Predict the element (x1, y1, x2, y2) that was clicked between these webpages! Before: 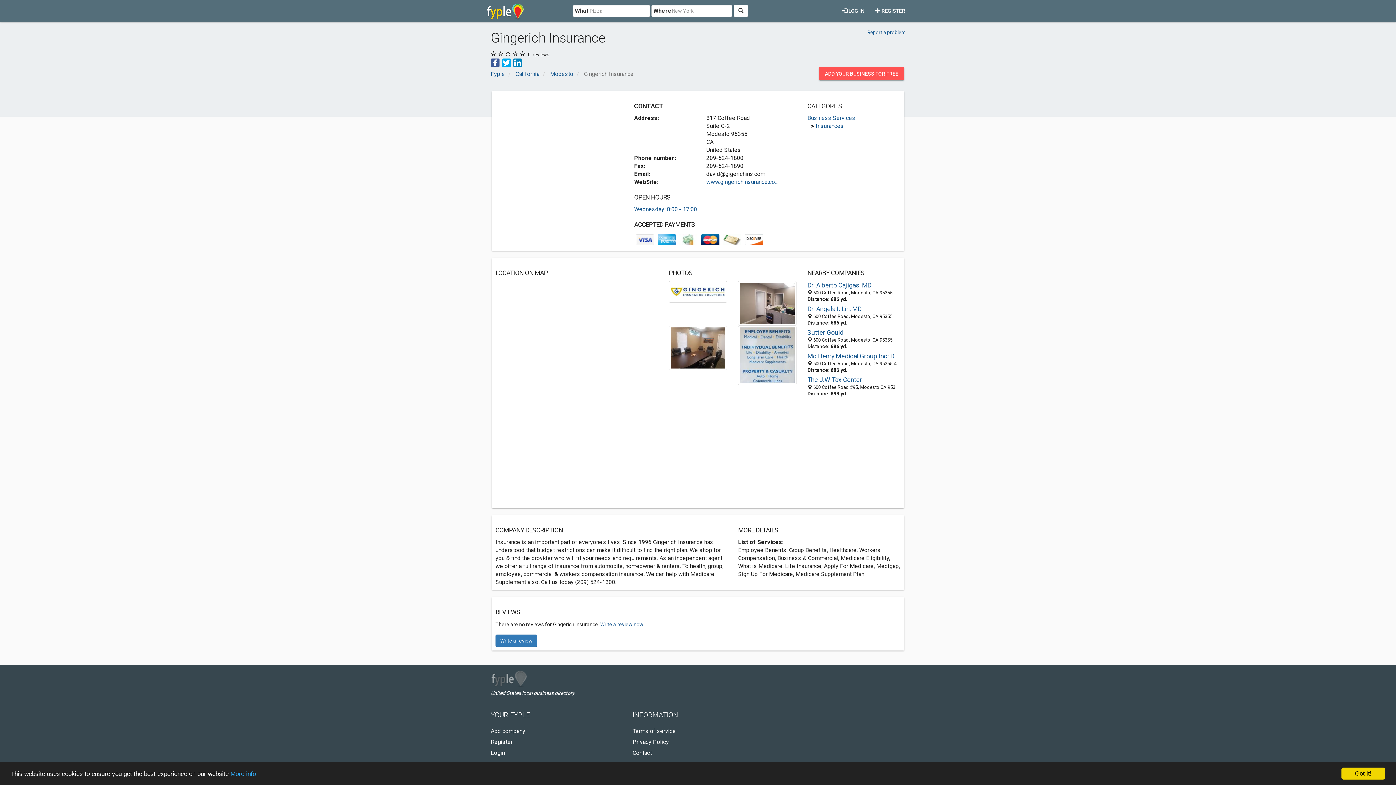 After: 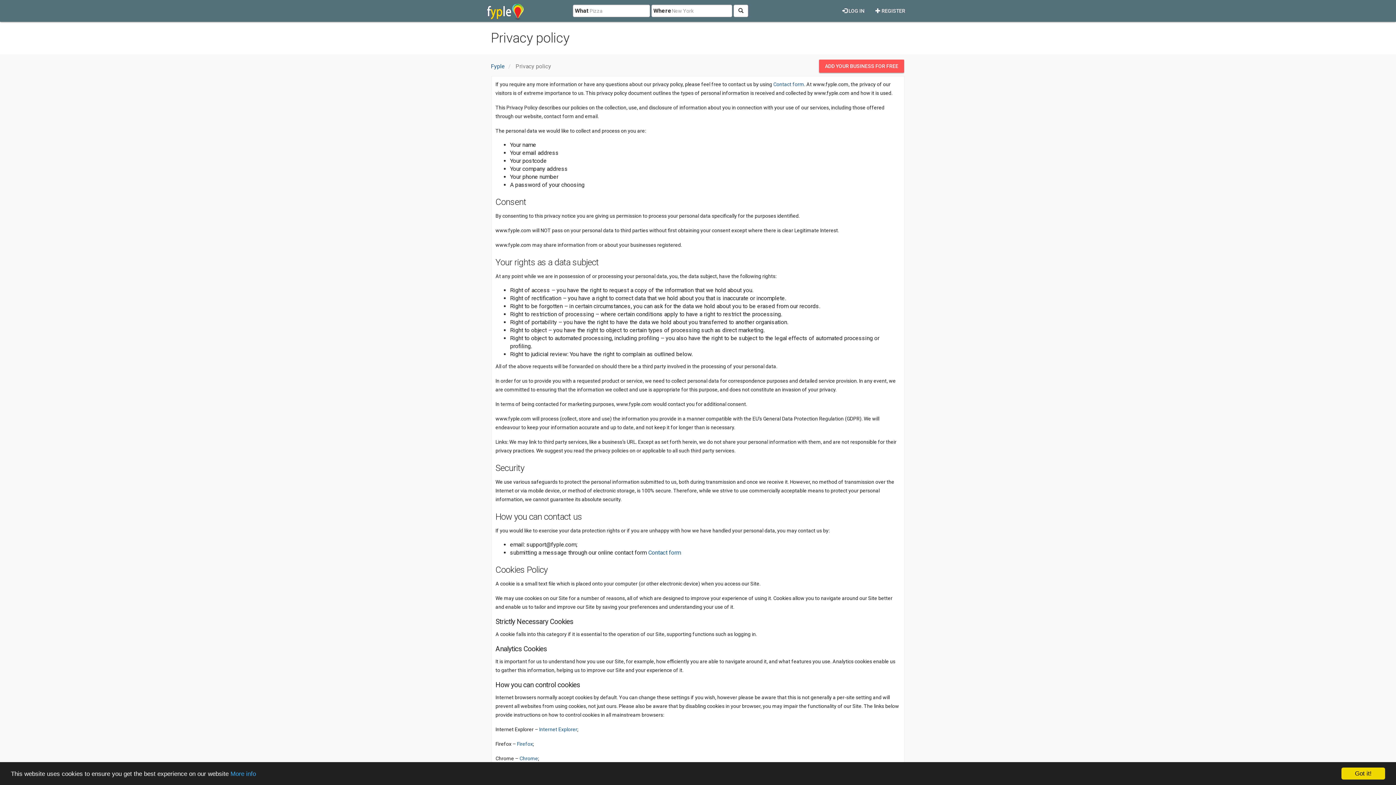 Action: label: Privacy Policy bbox: (632, 738, 669, 745)